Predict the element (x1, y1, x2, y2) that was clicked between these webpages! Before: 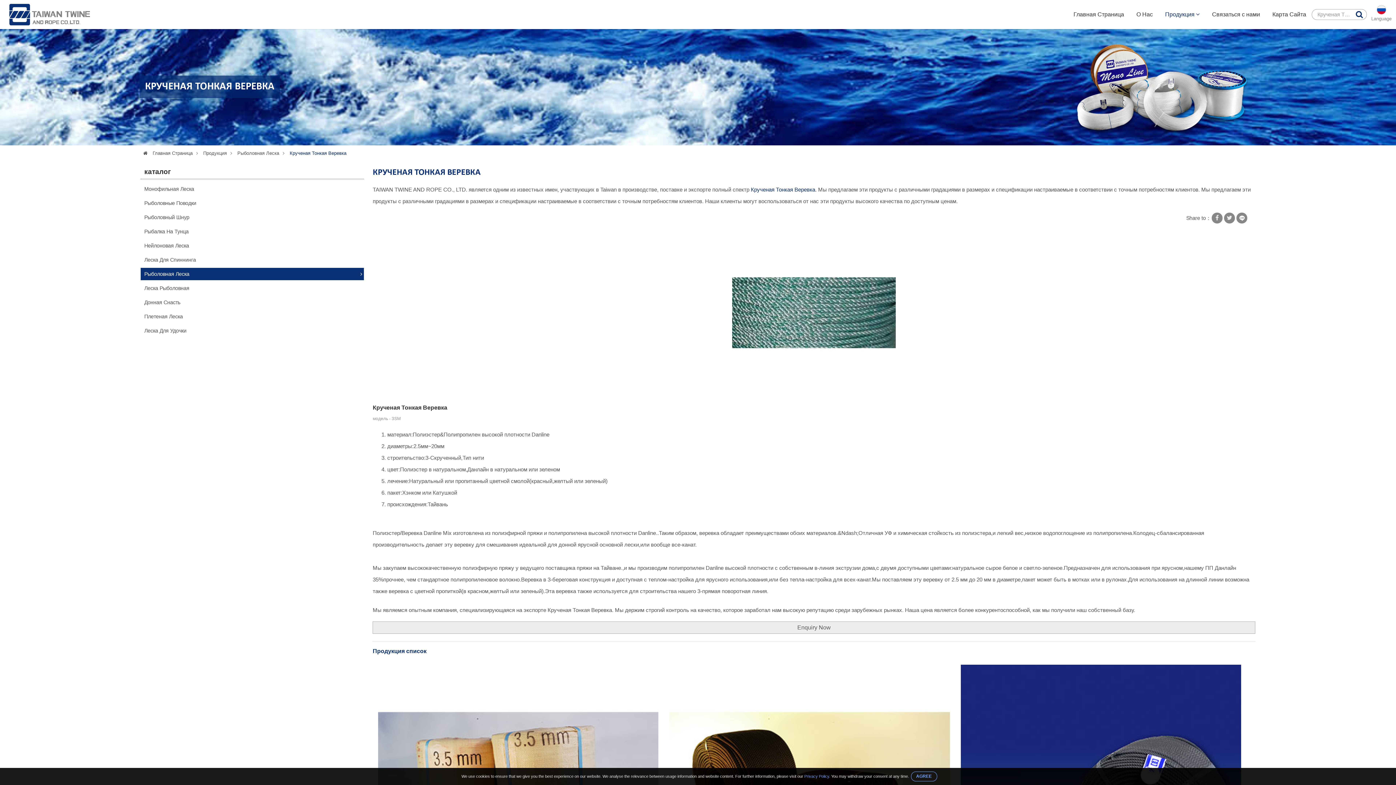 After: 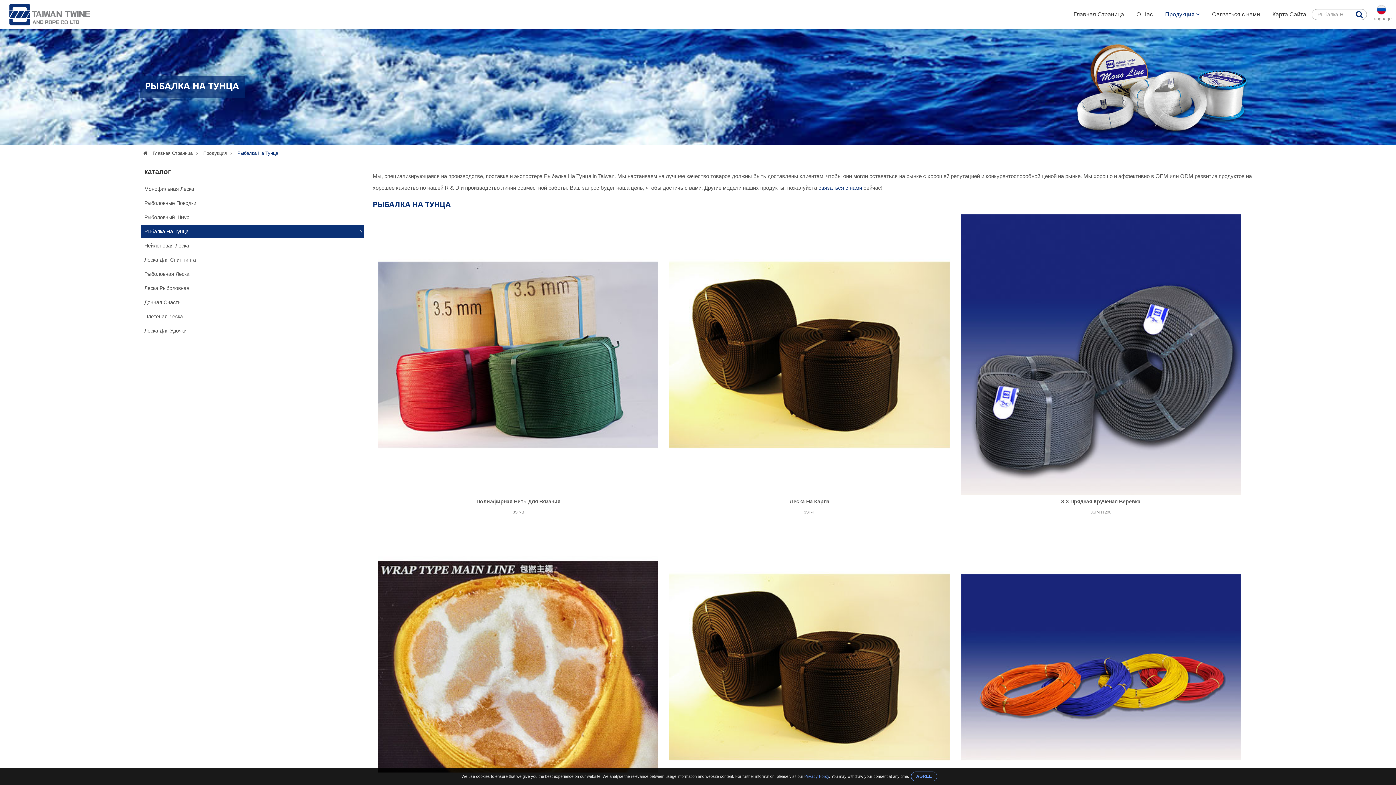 Action: label: Рыбалка На Тунца bbox: (140, 225, 364, 237)